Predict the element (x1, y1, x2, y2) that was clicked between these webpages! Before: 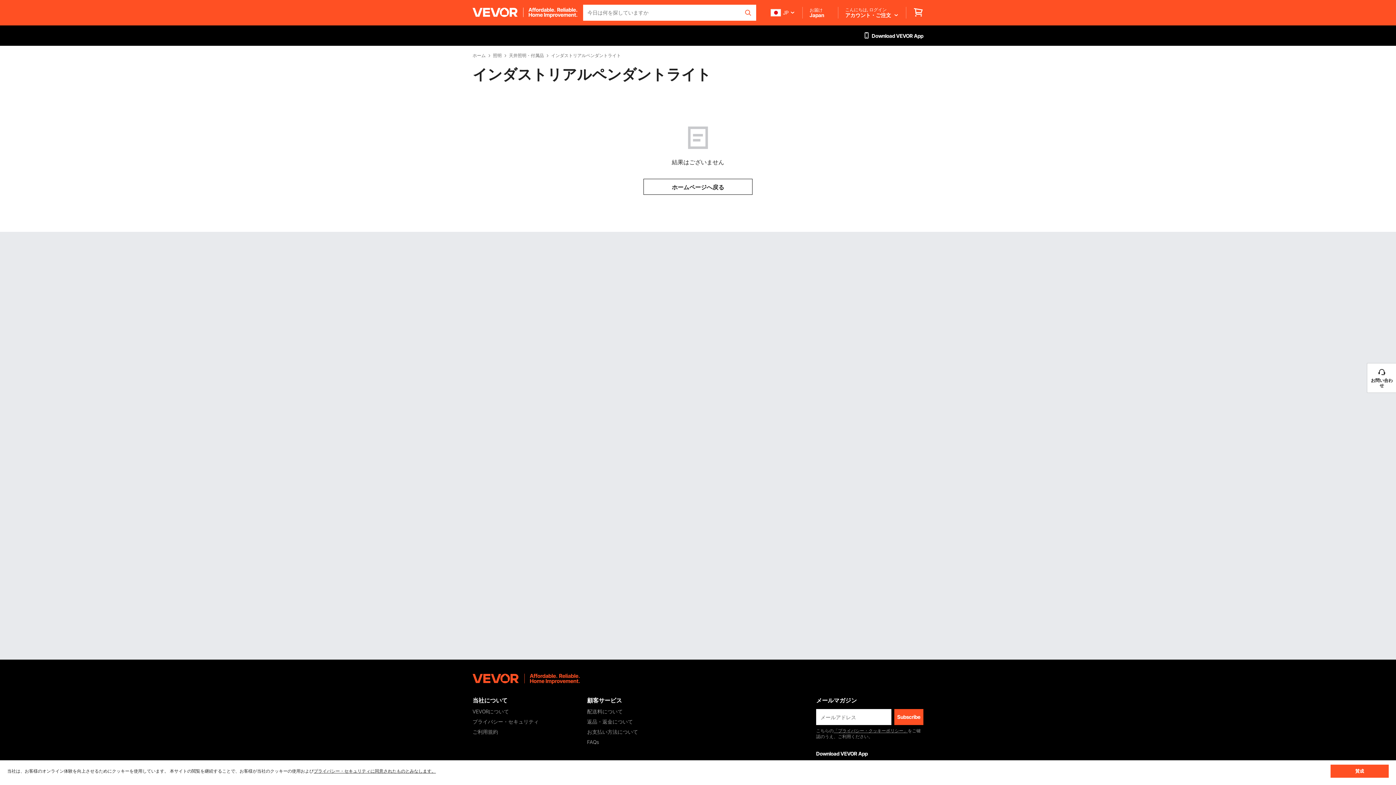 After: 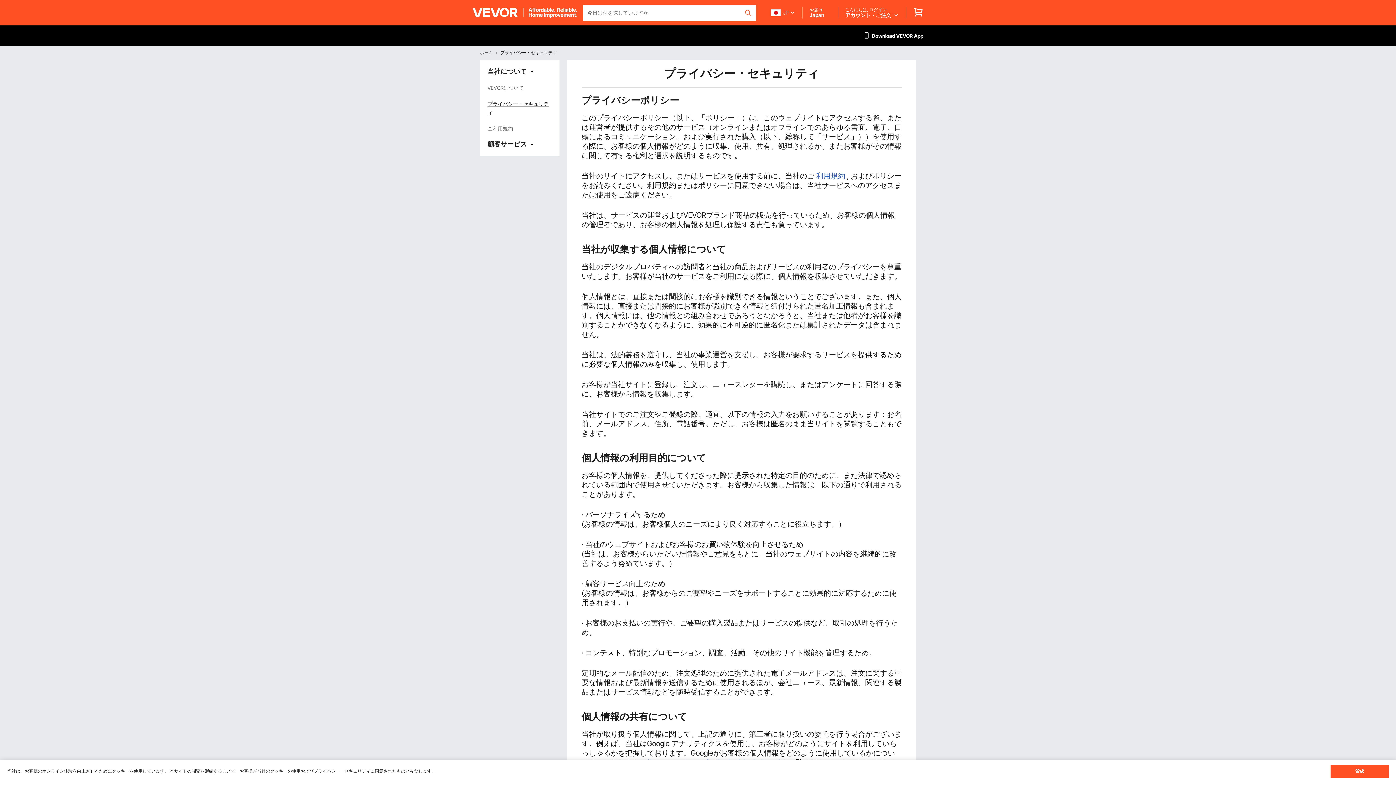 Action: bbox: (833, 728, 908, 733) label: 「プライバシー・クッキーポリシー」